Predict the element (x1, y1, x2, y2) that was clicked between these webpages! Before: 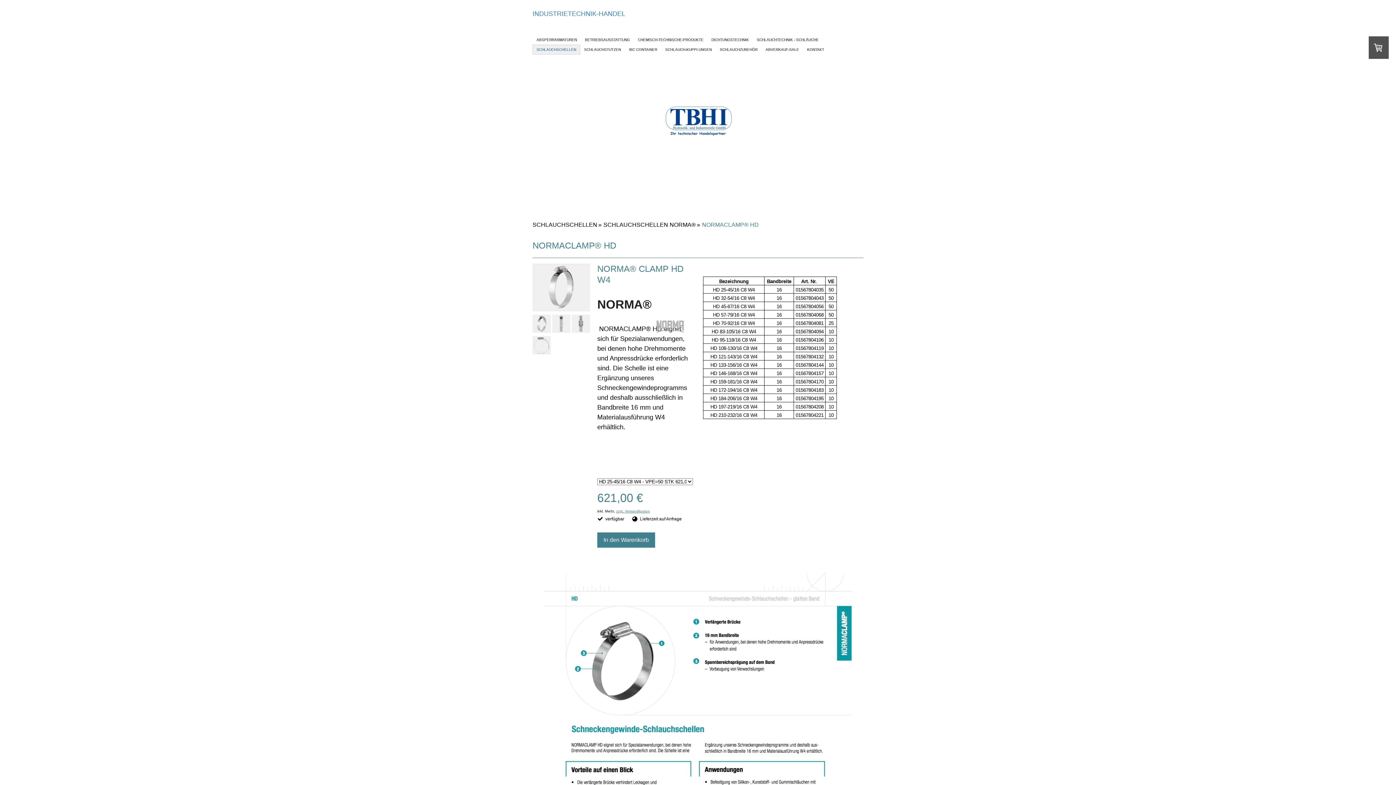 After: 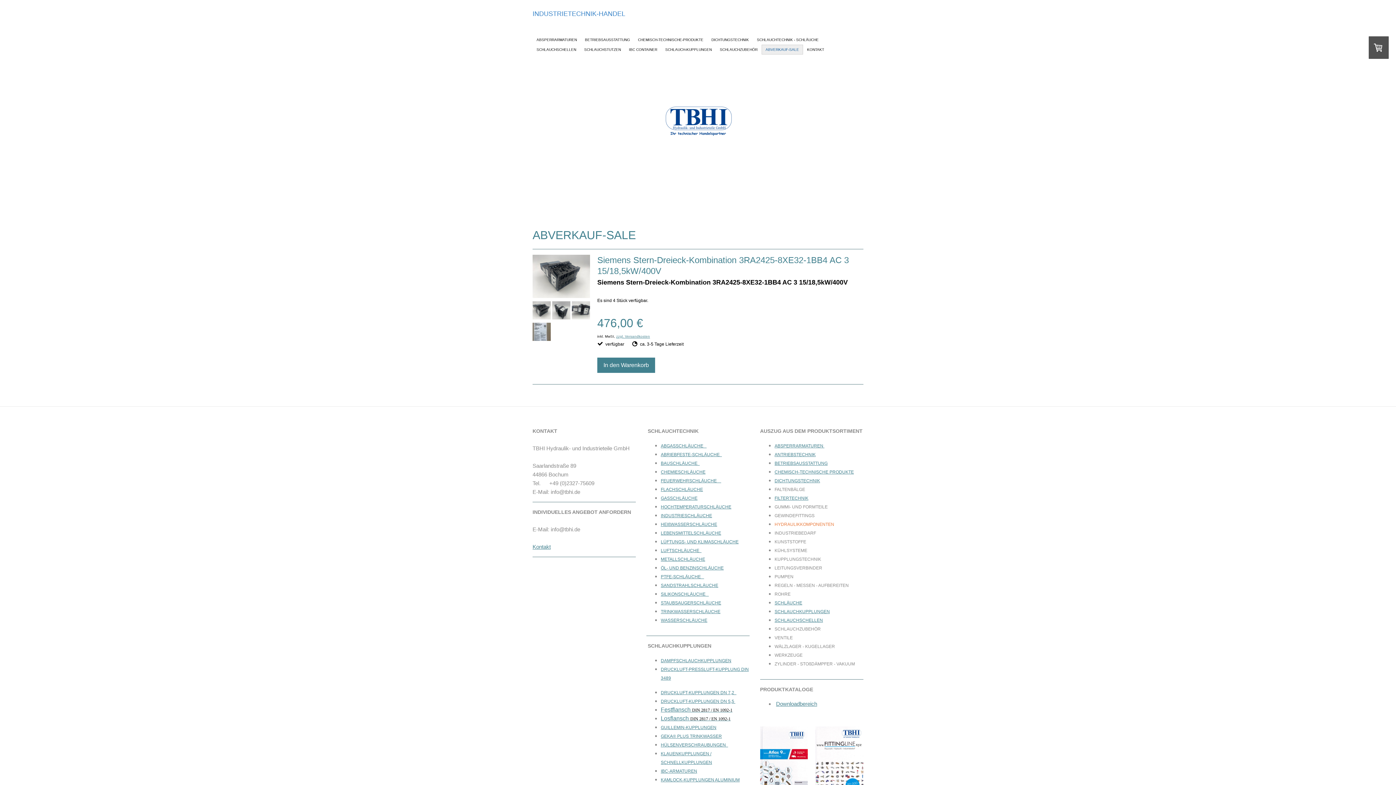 Action: bbox: (761, 44, 803, 54) label: ABVERKAUF-SALE